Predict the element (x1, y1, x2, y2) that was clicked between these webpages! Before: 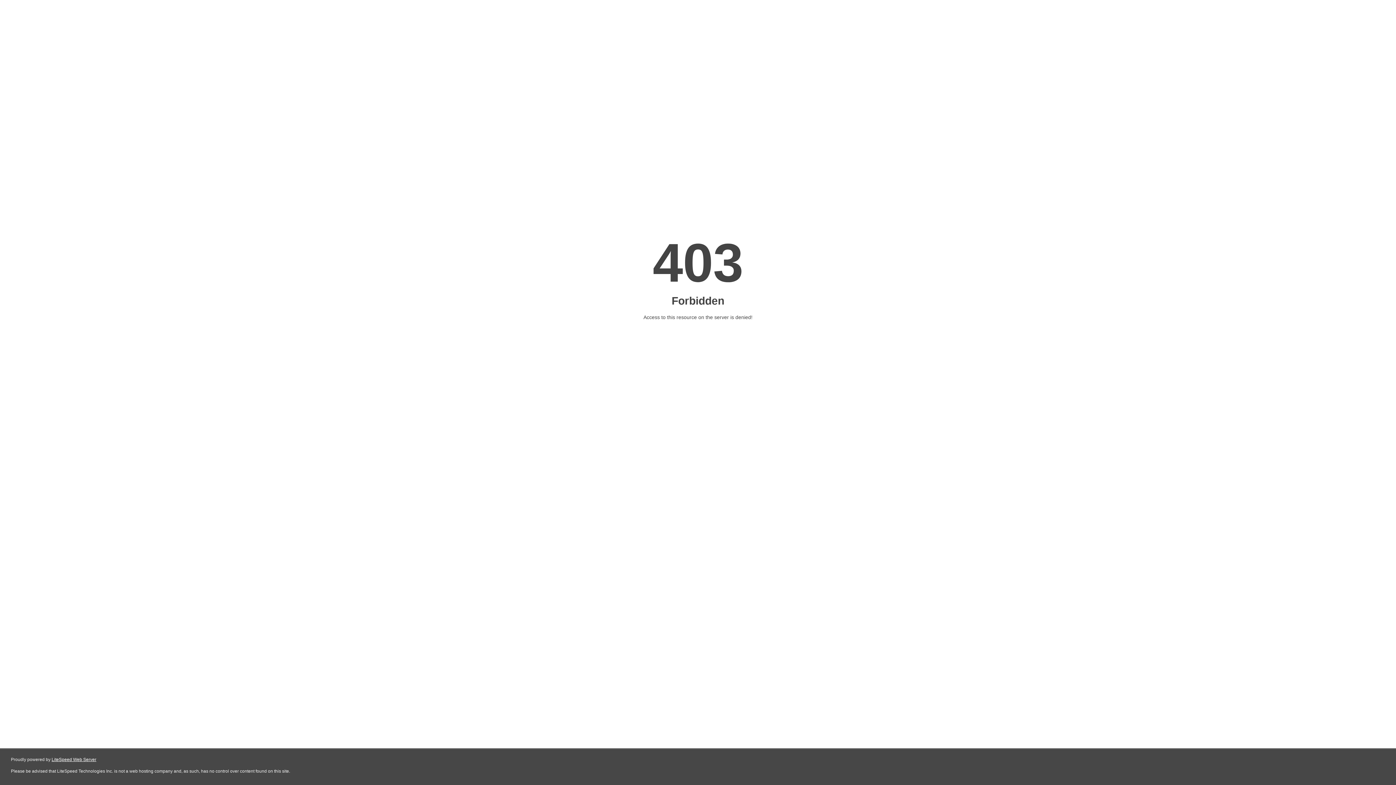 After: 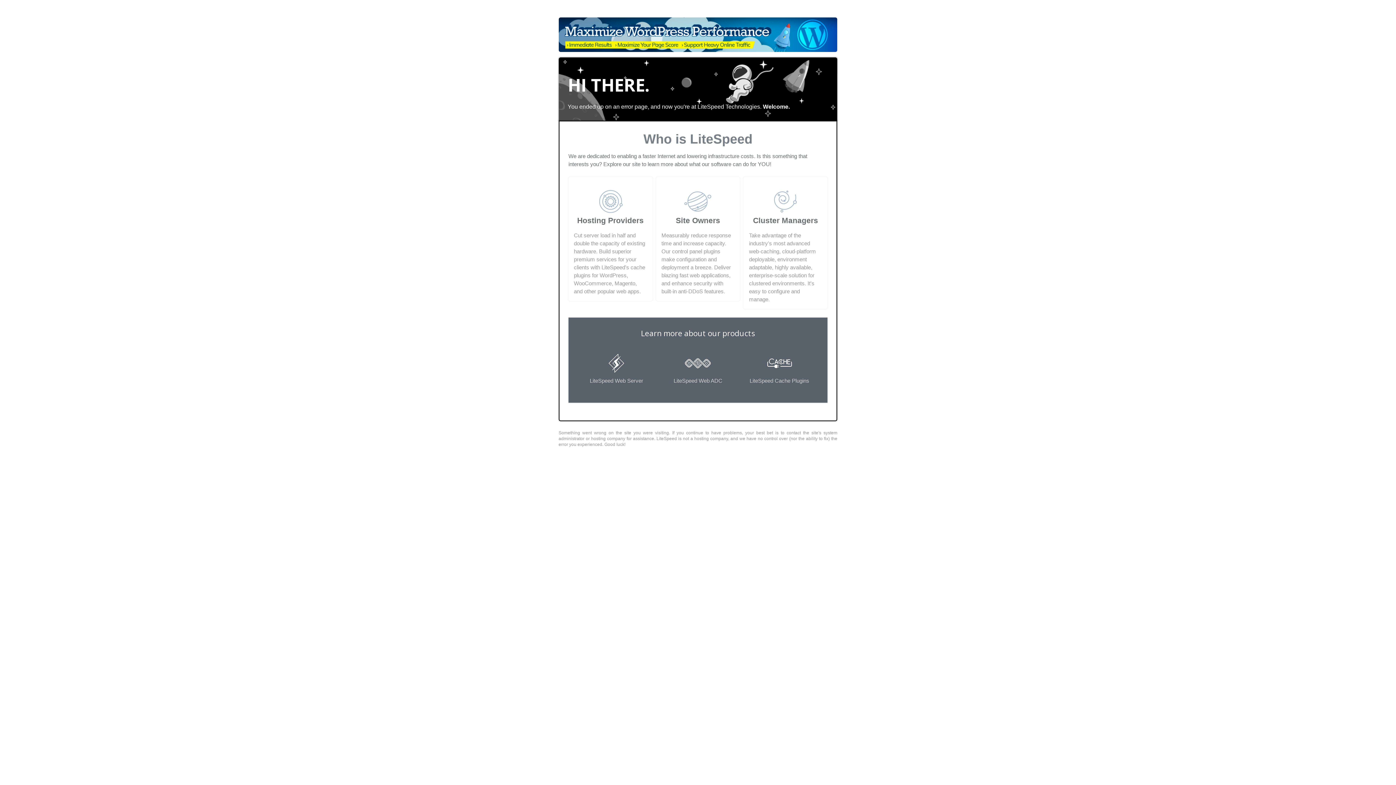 Action: bbox: (51, 757, 96, 762) label: LiteSpeed Web Server